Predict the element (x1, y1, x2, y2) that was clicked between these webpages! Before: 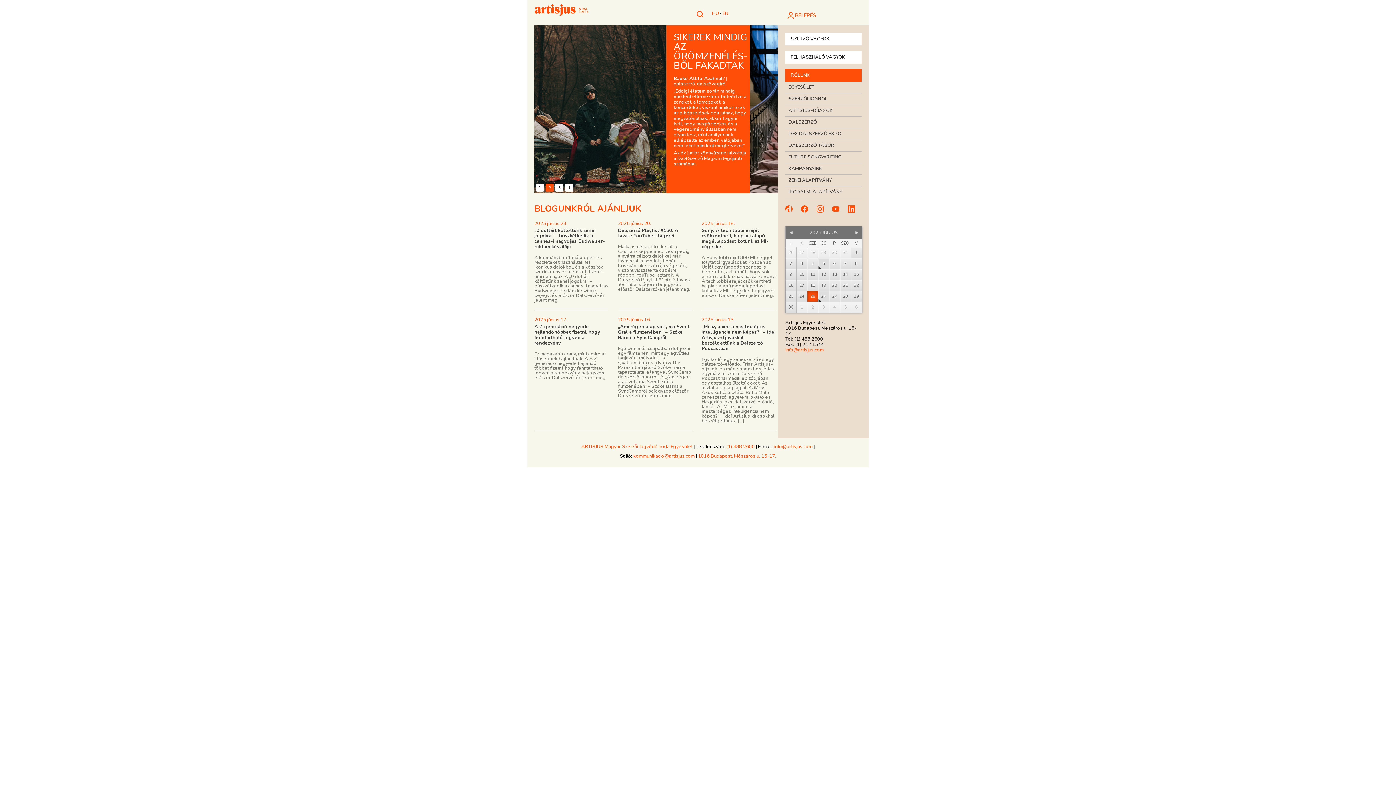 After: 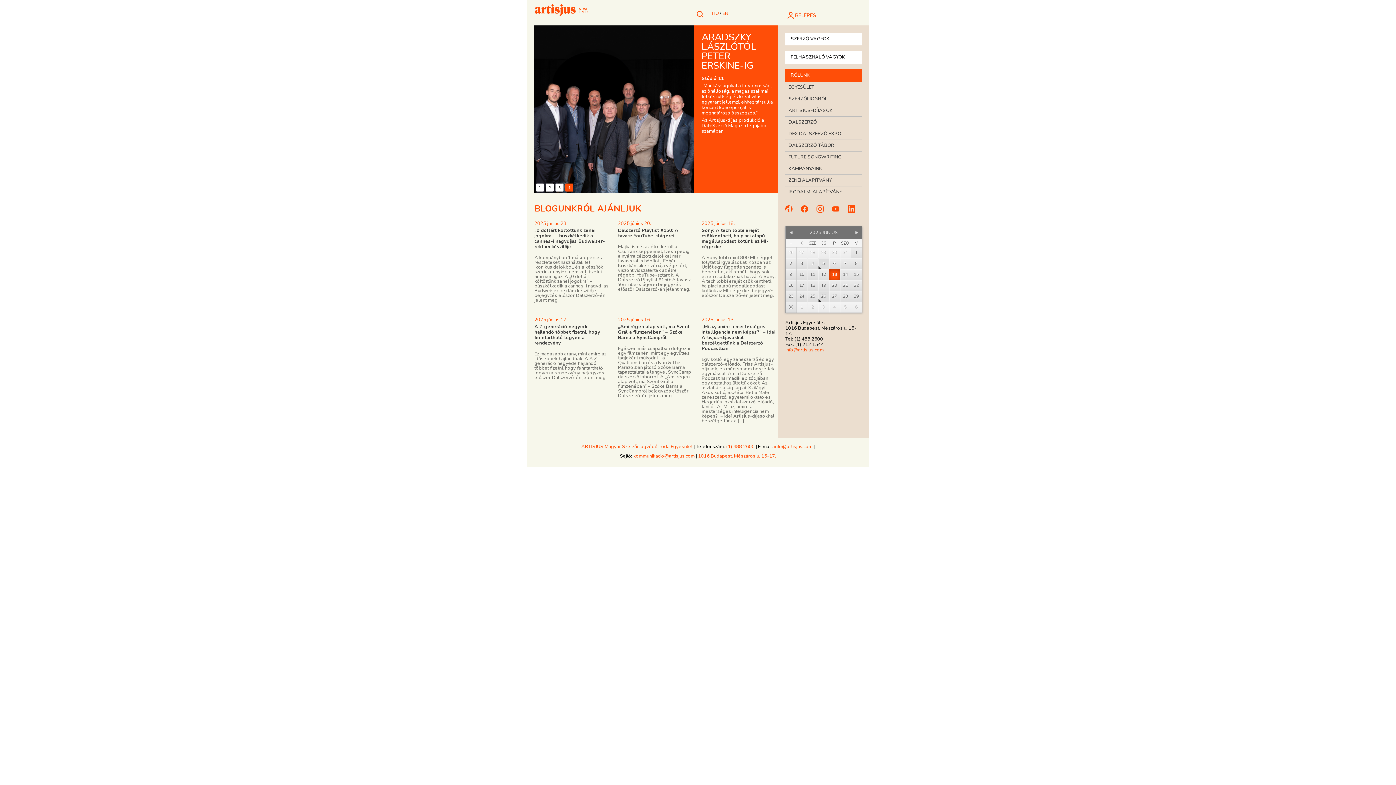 Action: bbox: (829, 269, 840, 280) label: 13